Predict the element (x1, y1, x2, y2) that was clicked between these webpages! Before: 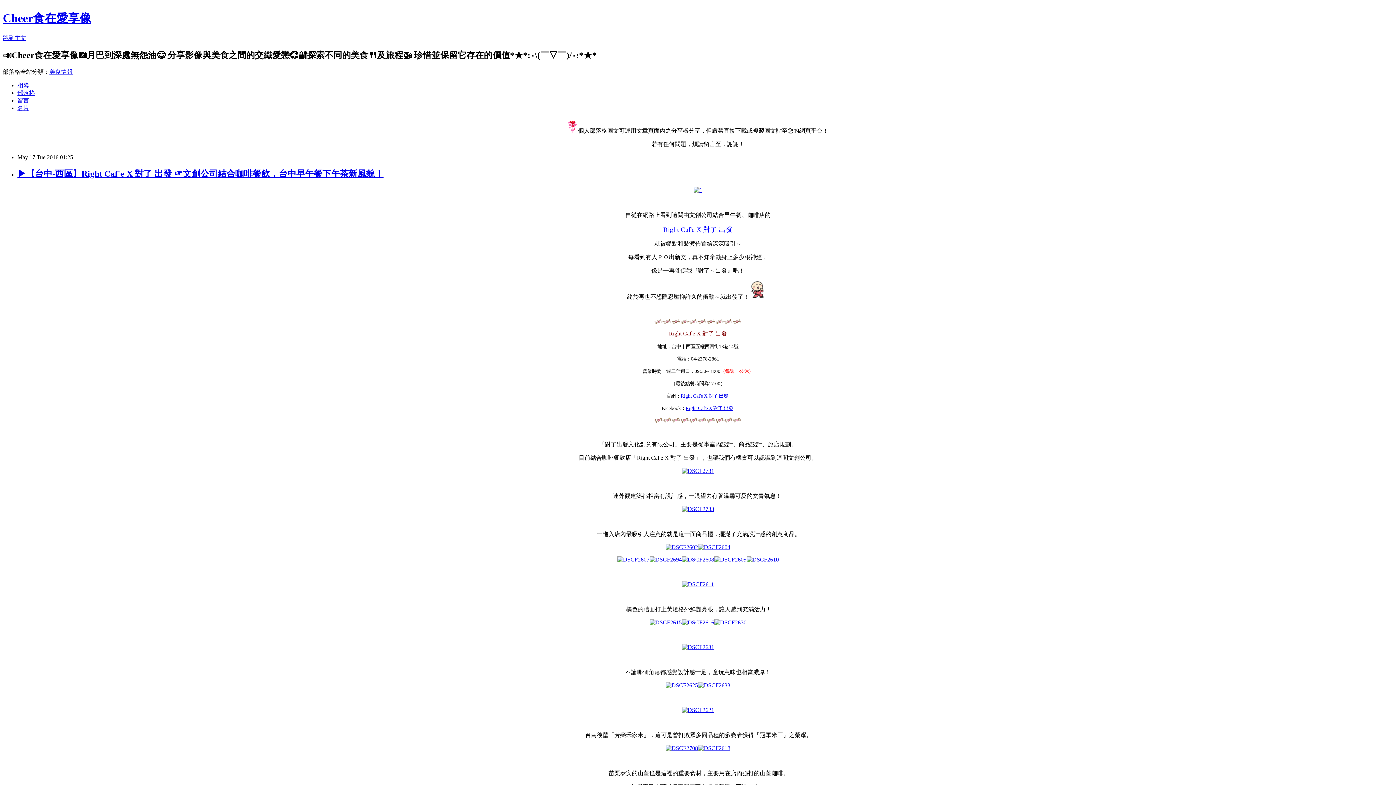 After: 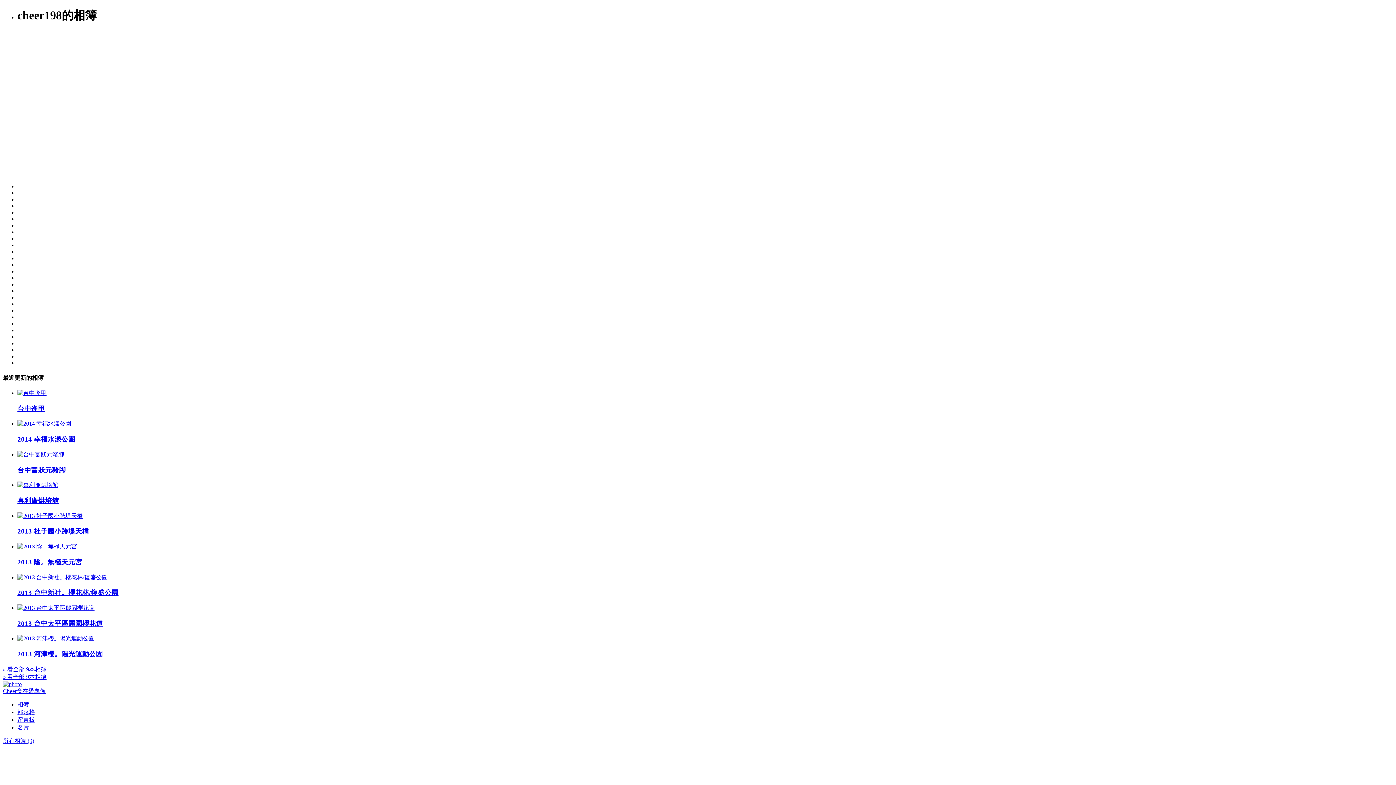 Action: label: 相簿 bbox: (17, 82, 29, 88)